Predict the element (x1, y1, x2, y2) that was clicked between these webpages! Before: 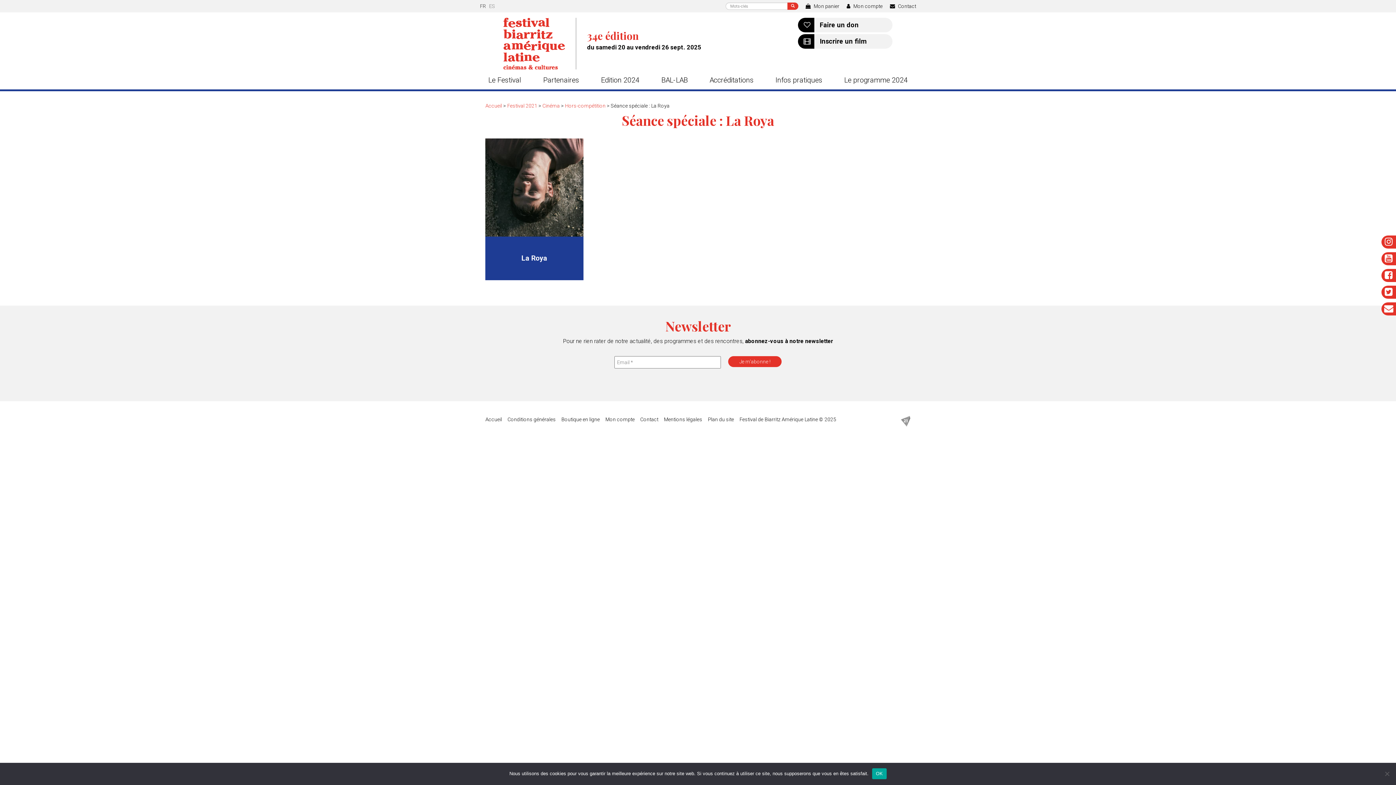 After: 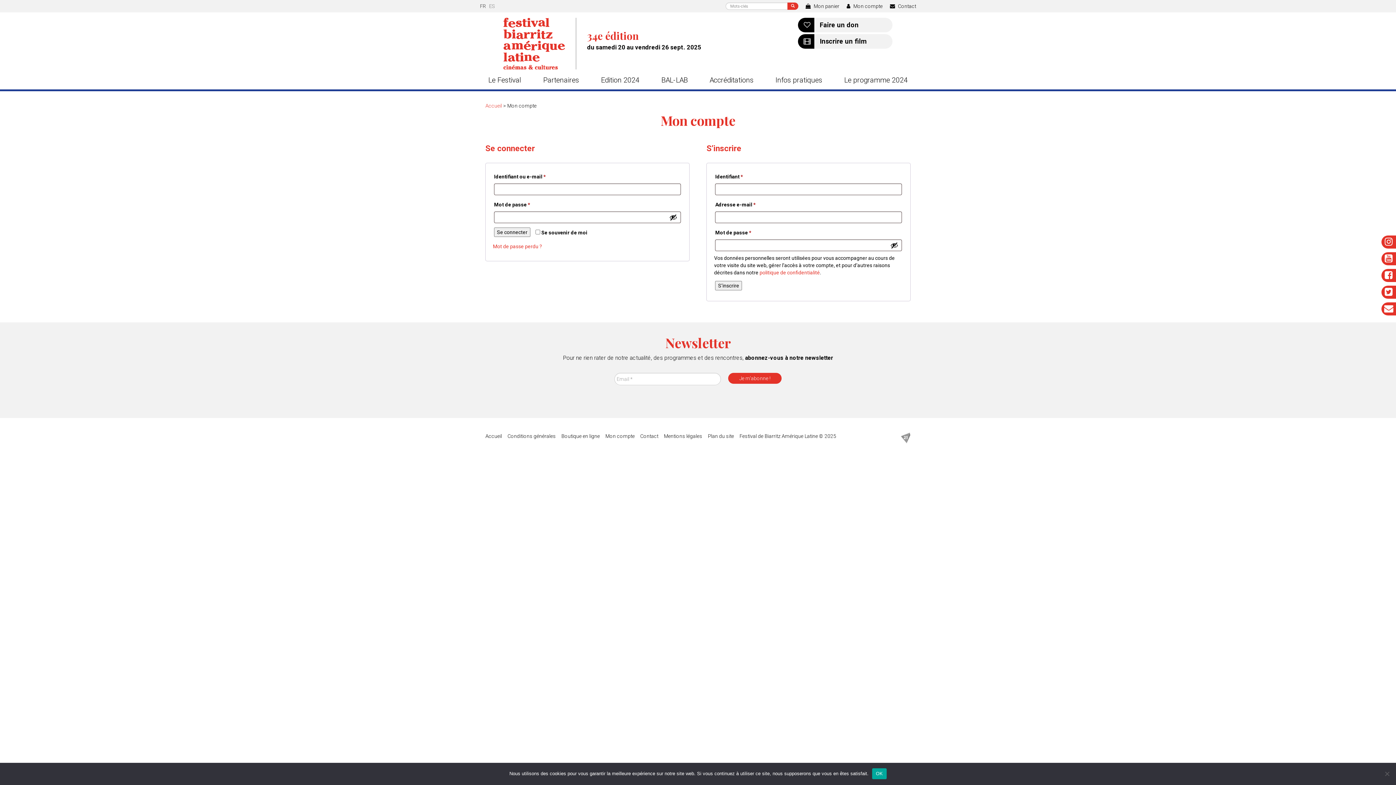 Action: bbox: (605, 416, 634, 422) label: Mon compte